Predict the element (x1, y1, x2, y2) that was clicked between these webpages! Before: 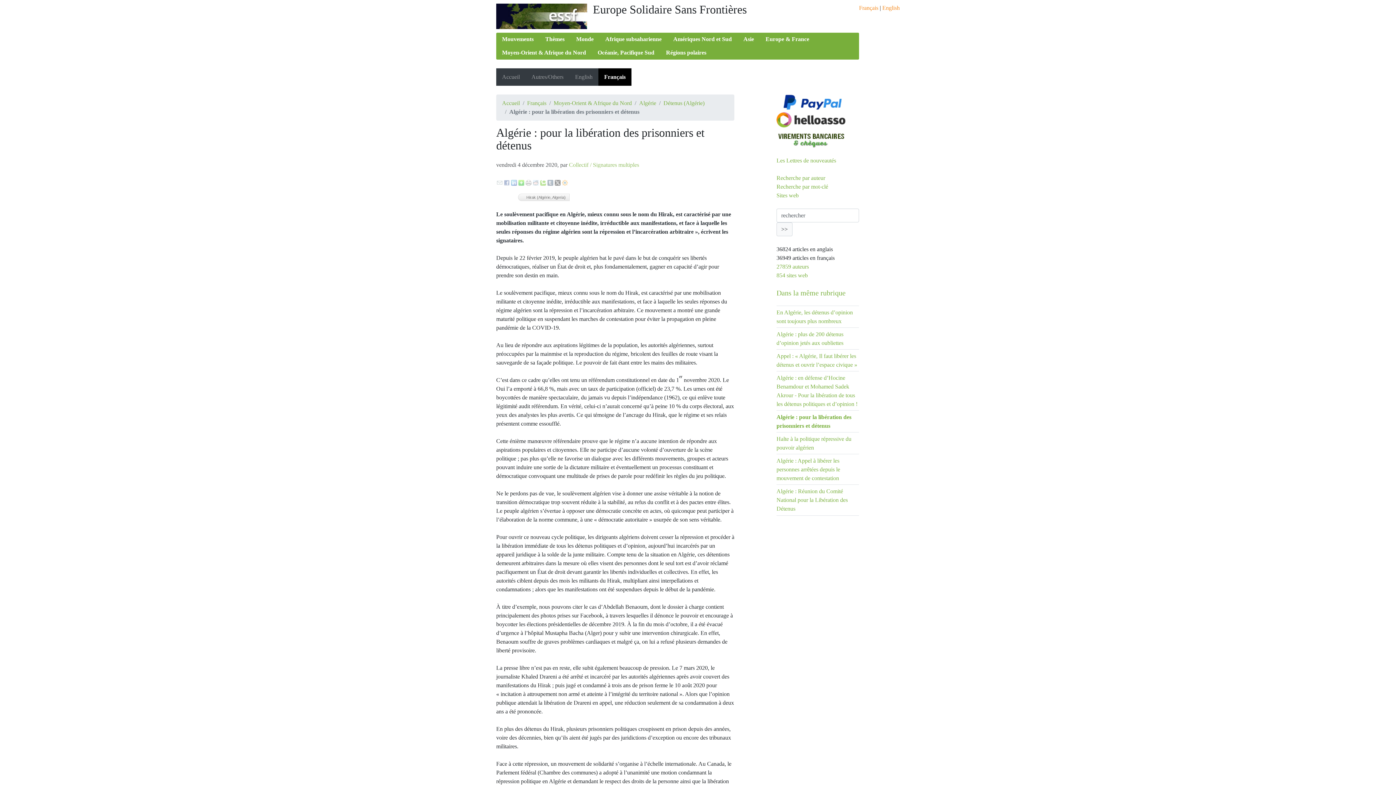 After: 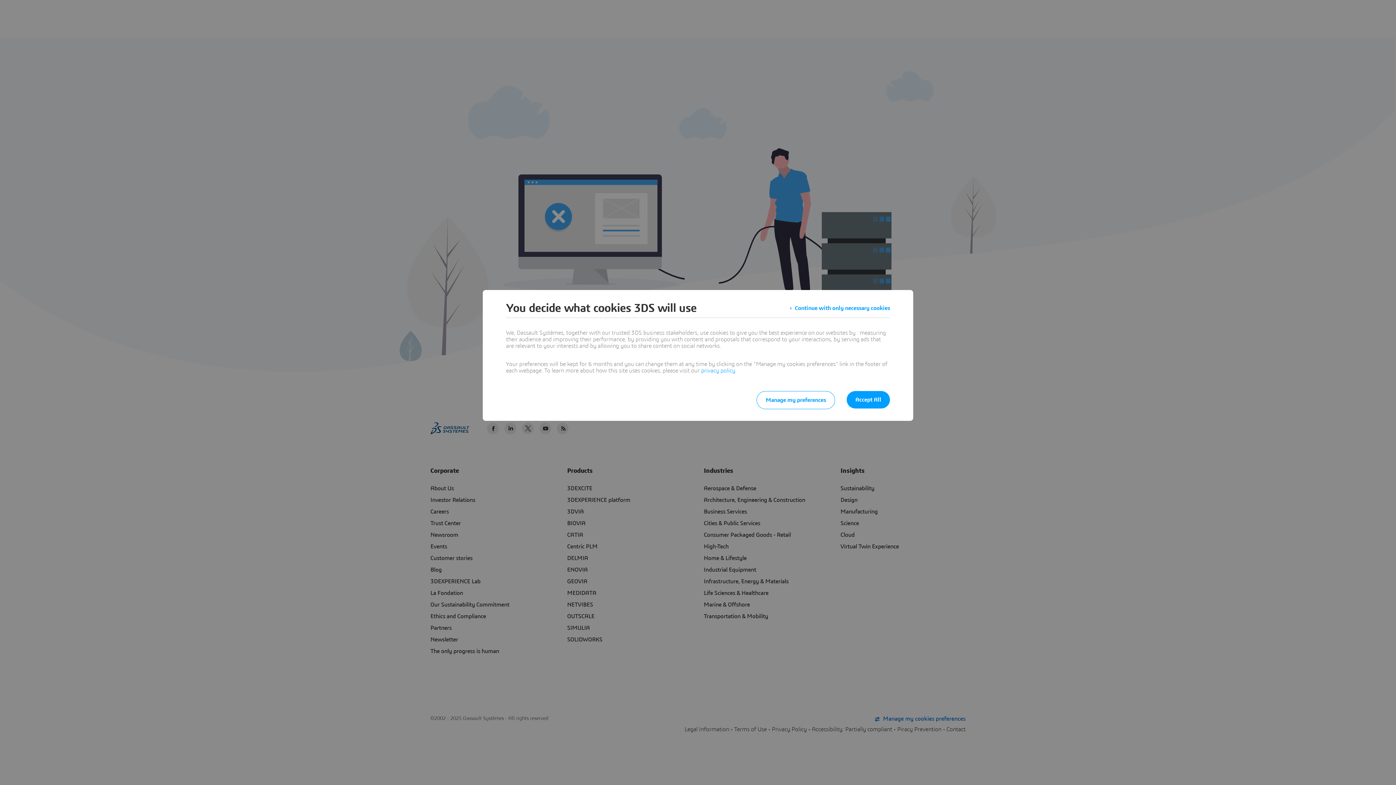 Action: bbox: (518, 179, 524, 185)